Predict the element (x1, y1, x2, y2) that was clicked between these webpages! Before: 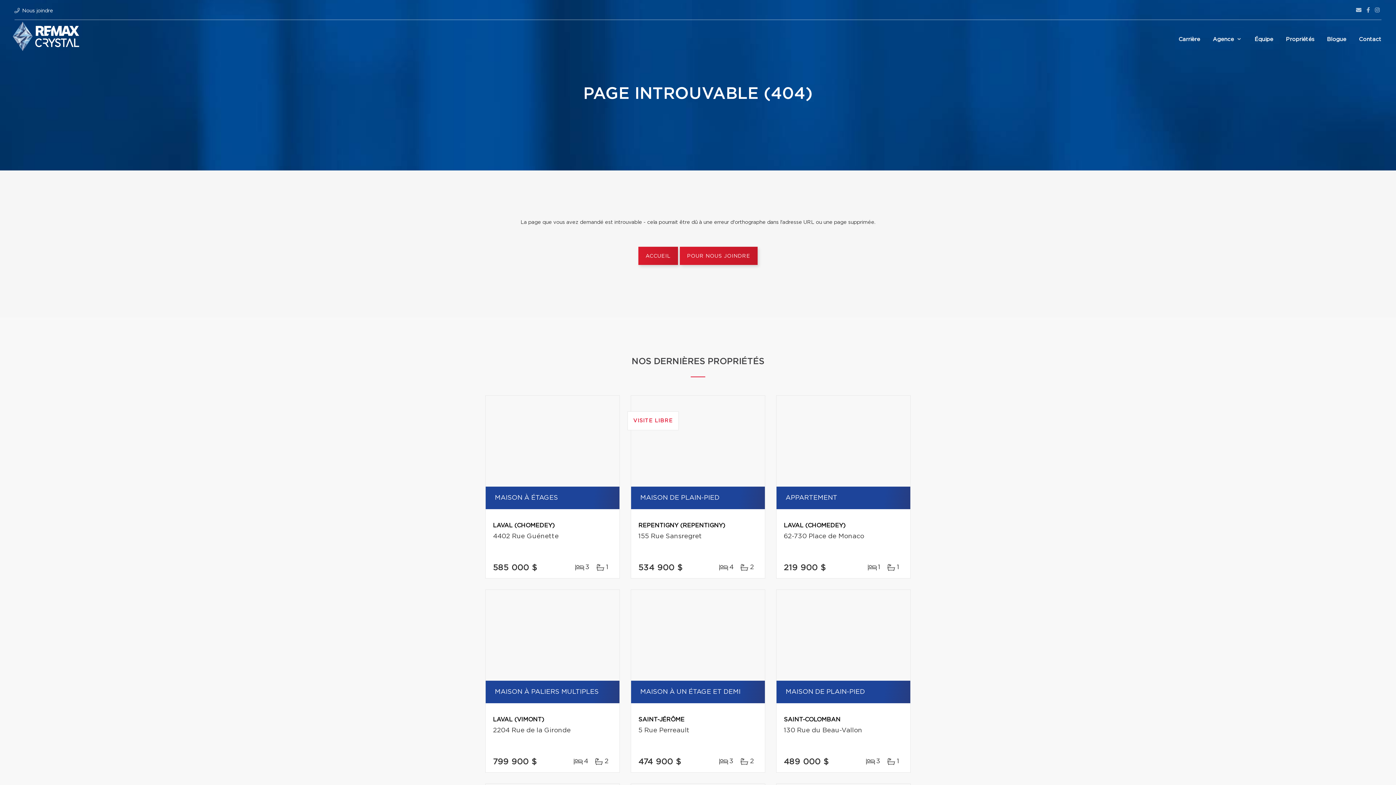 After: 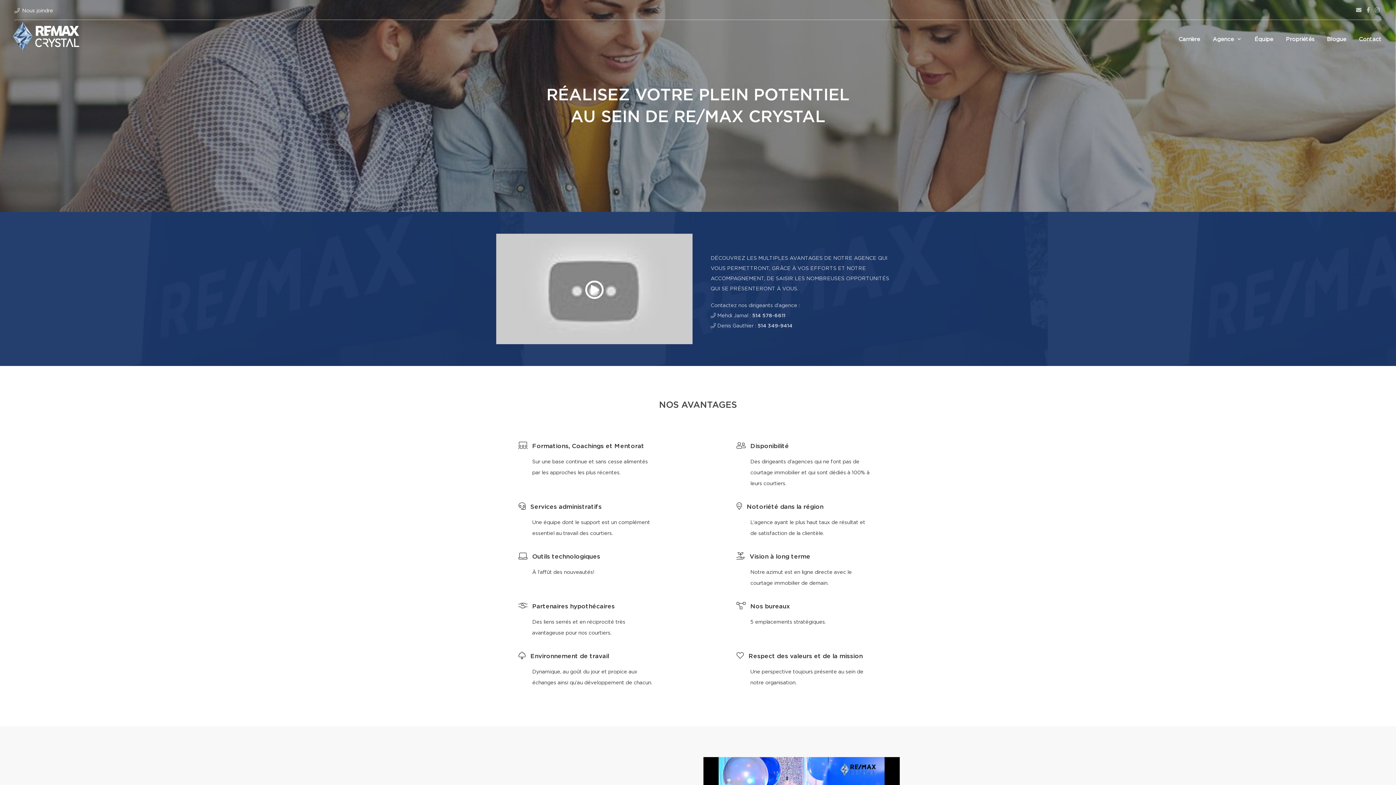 Action: label: Carrière bbox: (1177, 28, 1202, 49)